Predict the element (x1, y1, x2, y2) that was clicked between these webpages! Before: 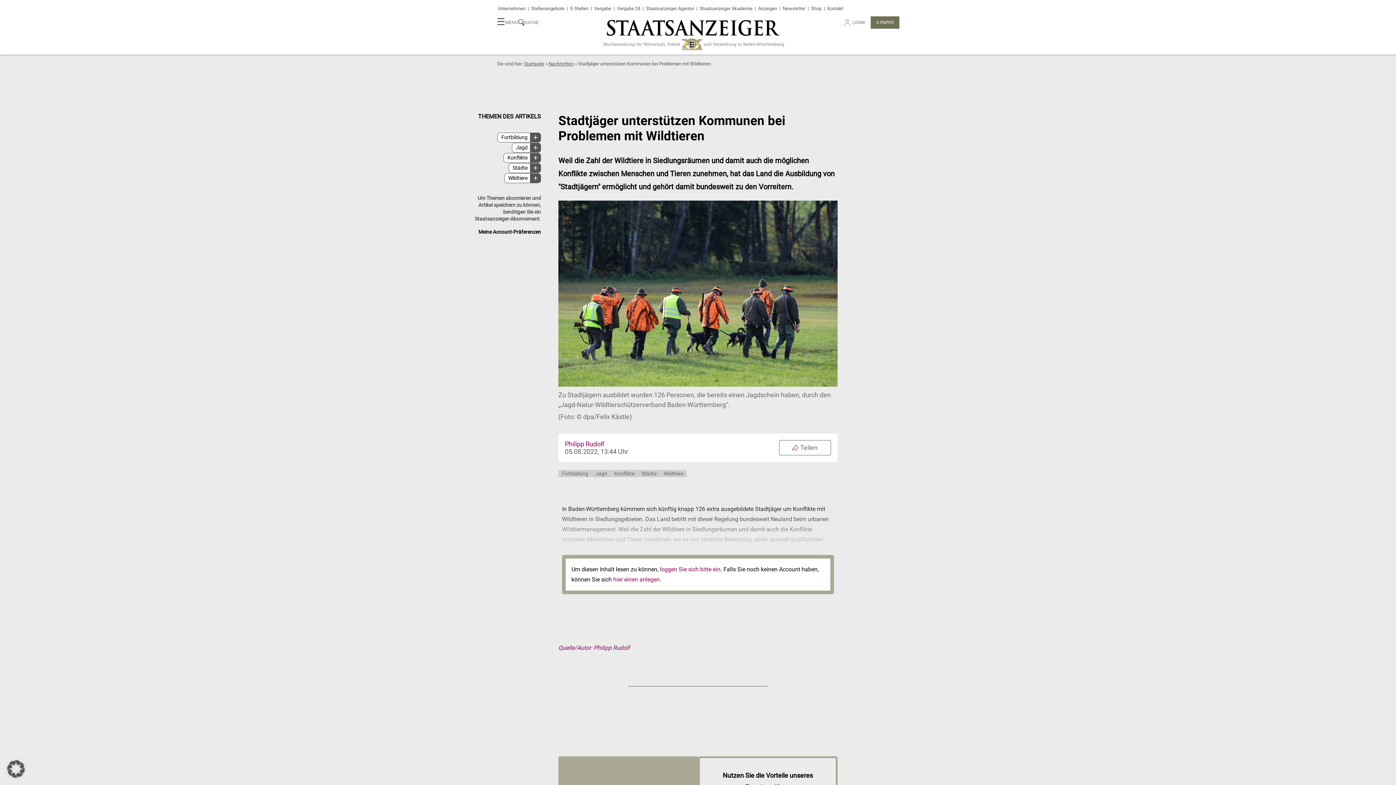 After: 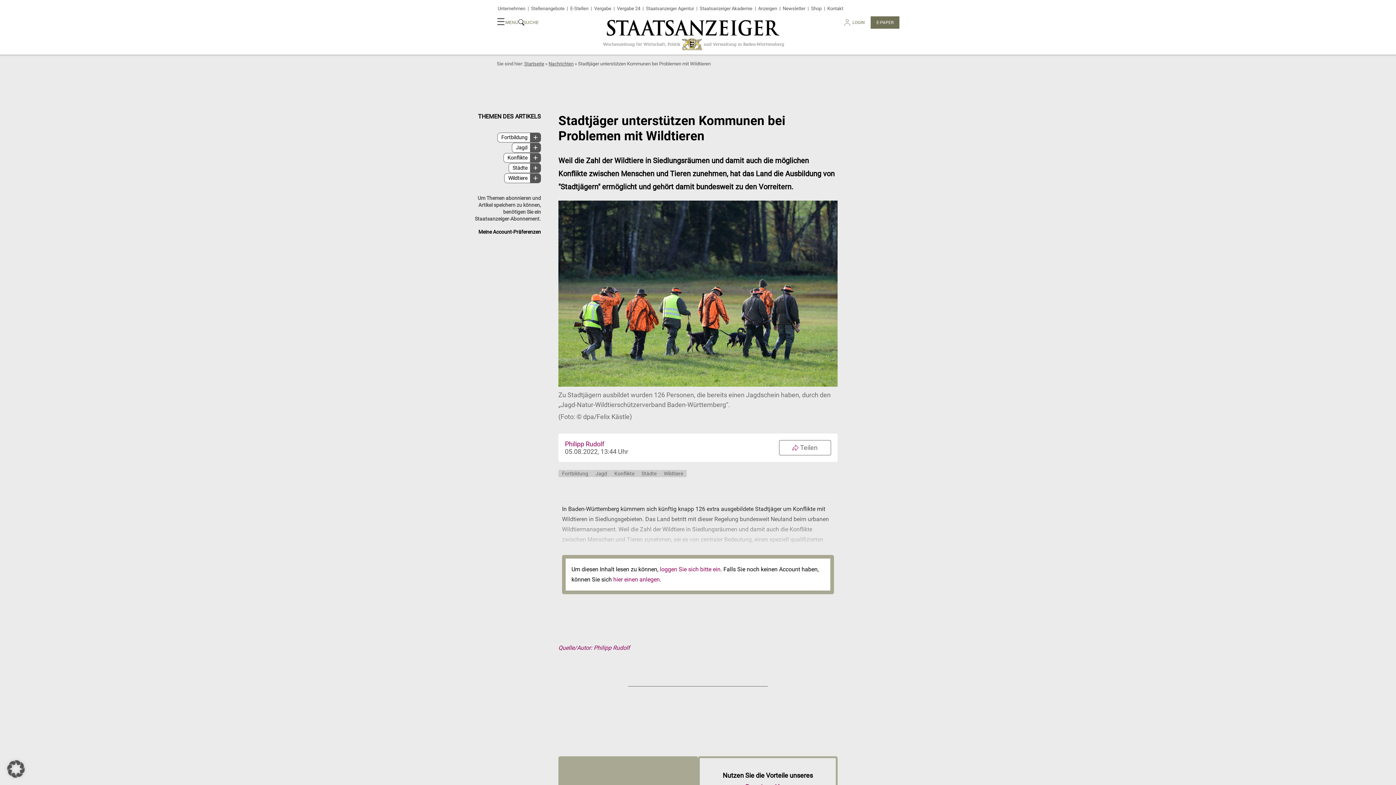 Action: bbox: (558, 644, 837, 651) label: Quelle/Autor: Philipp Rudolf